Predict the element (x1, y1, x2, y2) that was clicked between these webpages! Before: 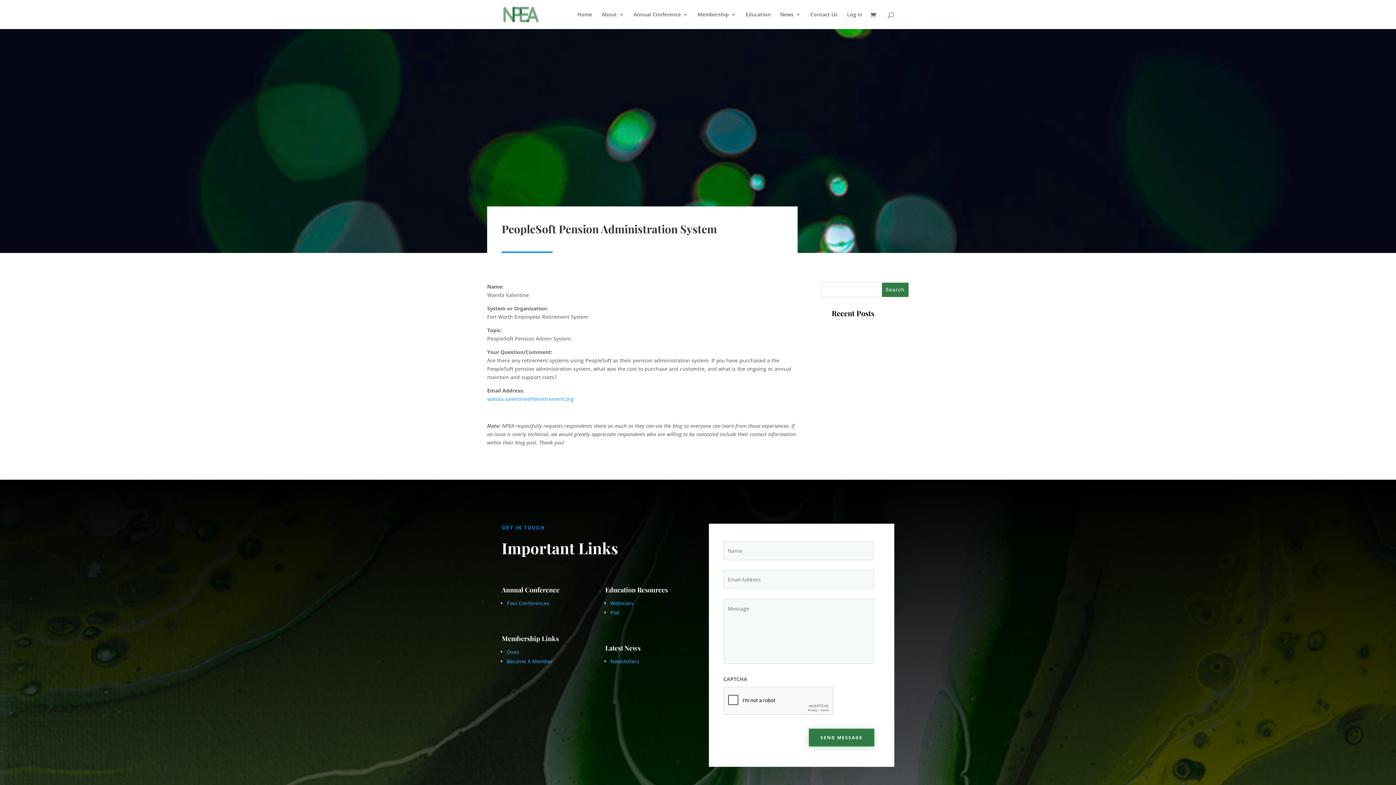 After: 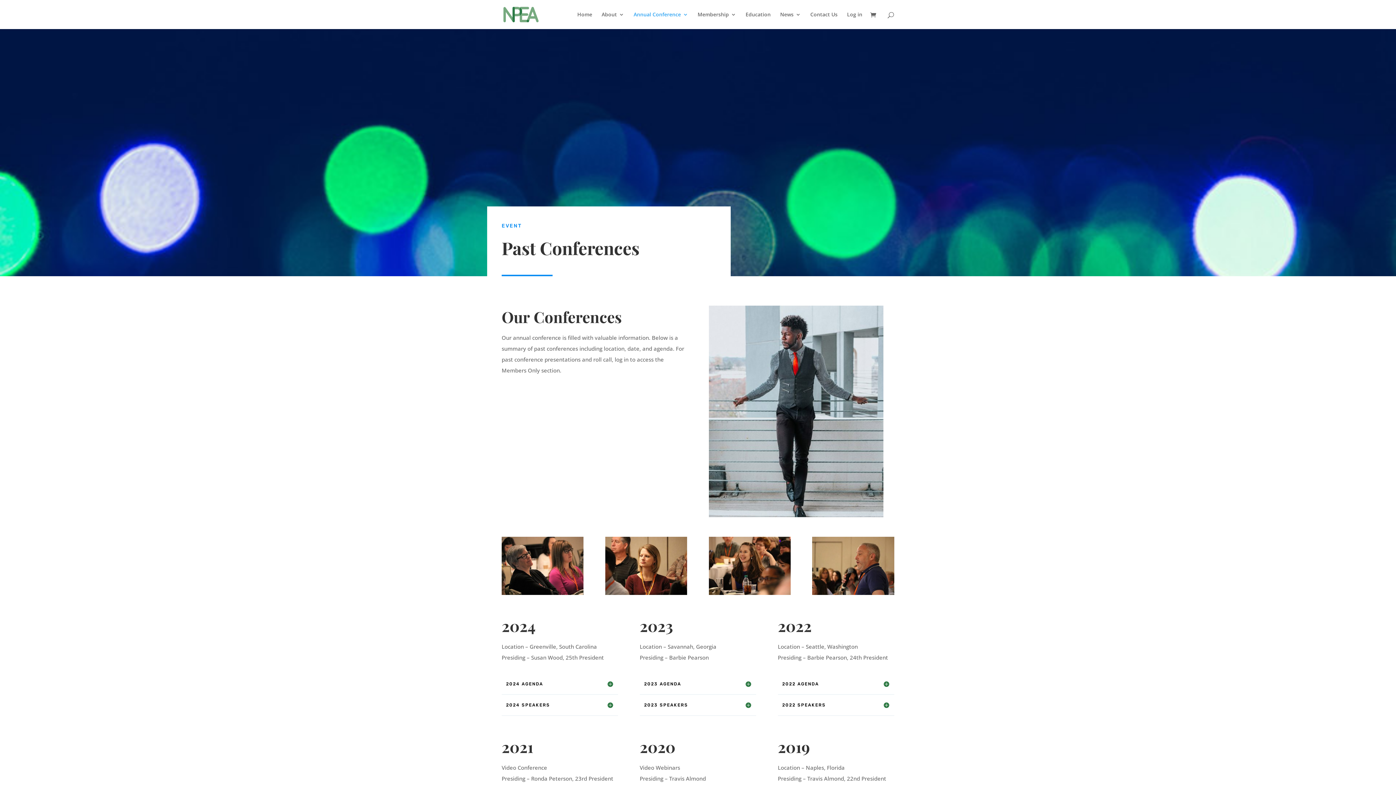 Action: bbox: (506, 599, 549, 606) label: Past Conferences